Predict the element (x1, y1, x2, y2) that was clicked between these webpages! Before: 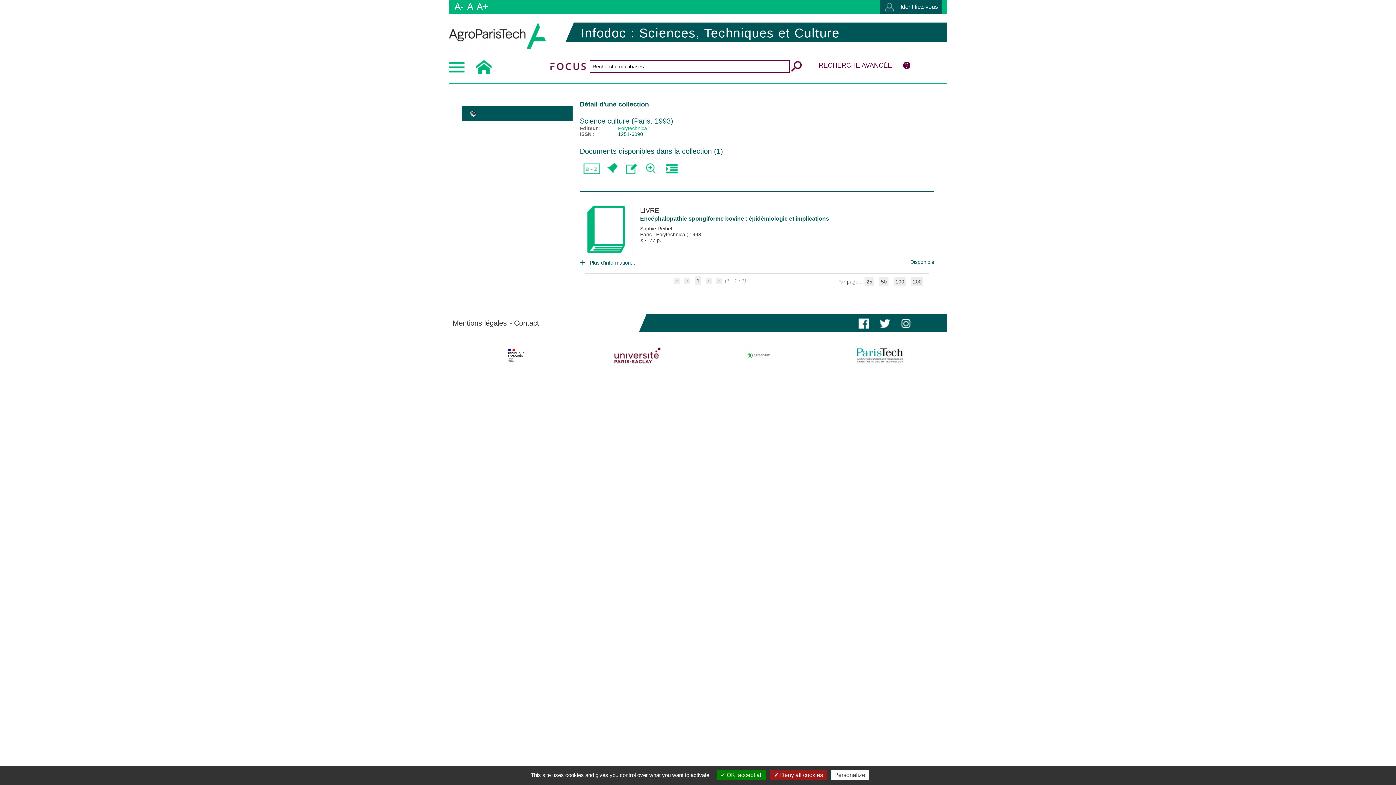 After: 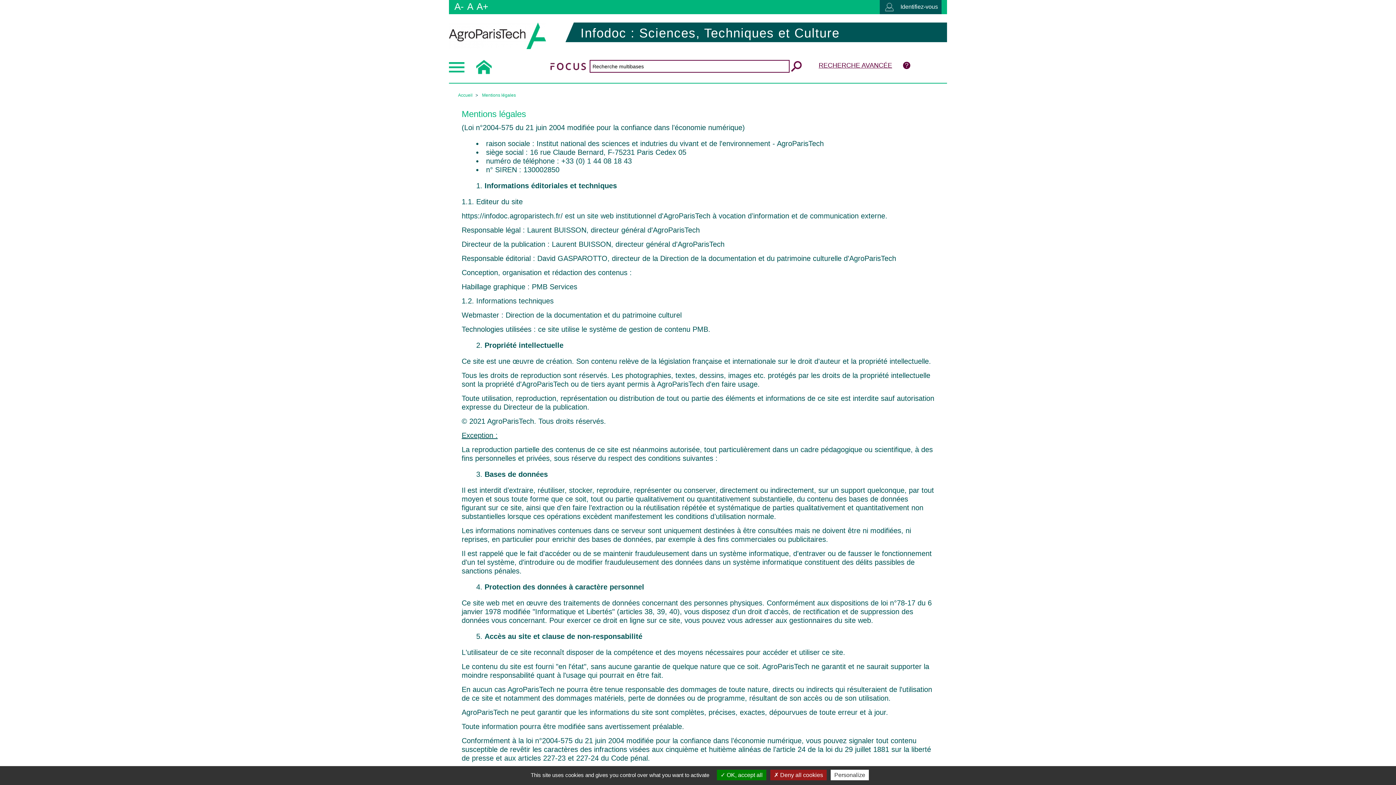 Action: bbox: (452, 319, 506, 326) label: Mentions légales